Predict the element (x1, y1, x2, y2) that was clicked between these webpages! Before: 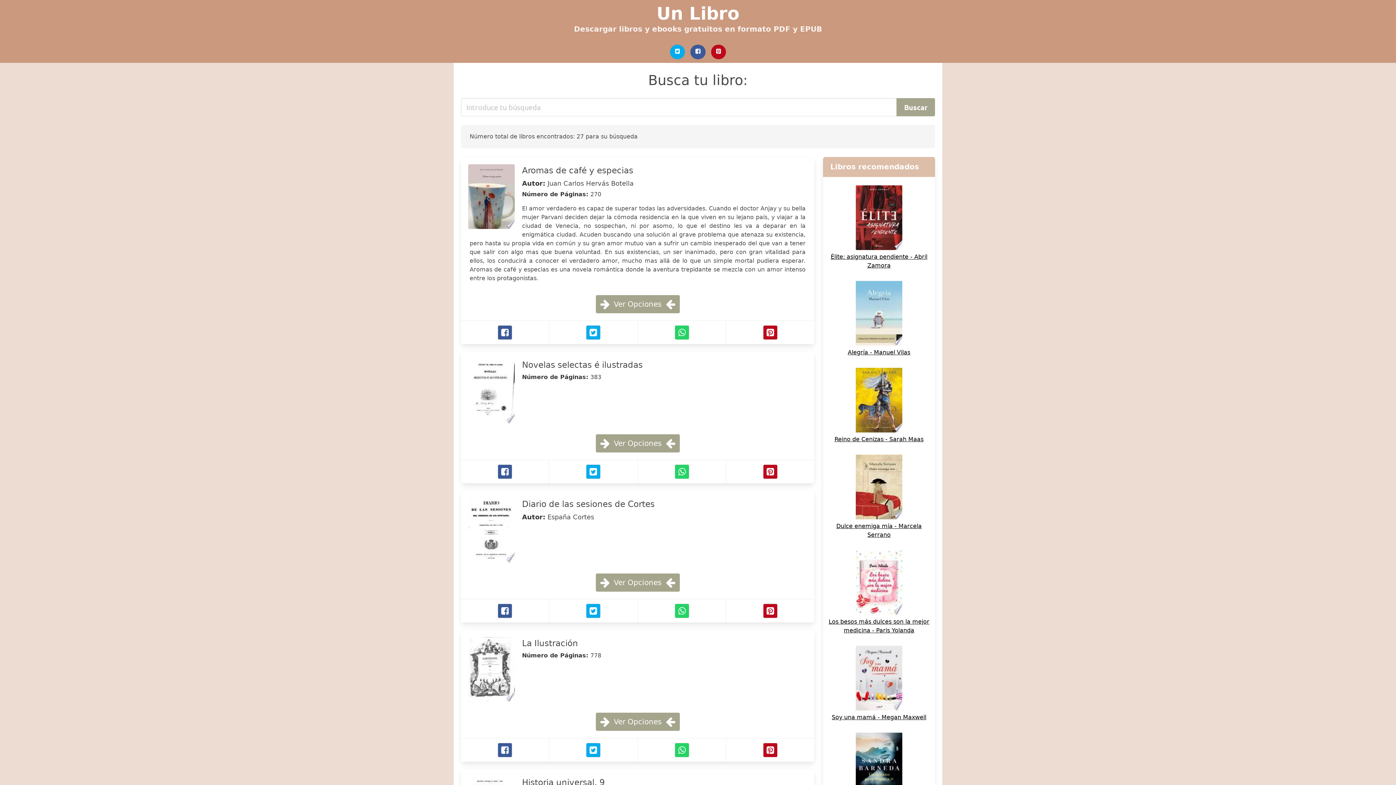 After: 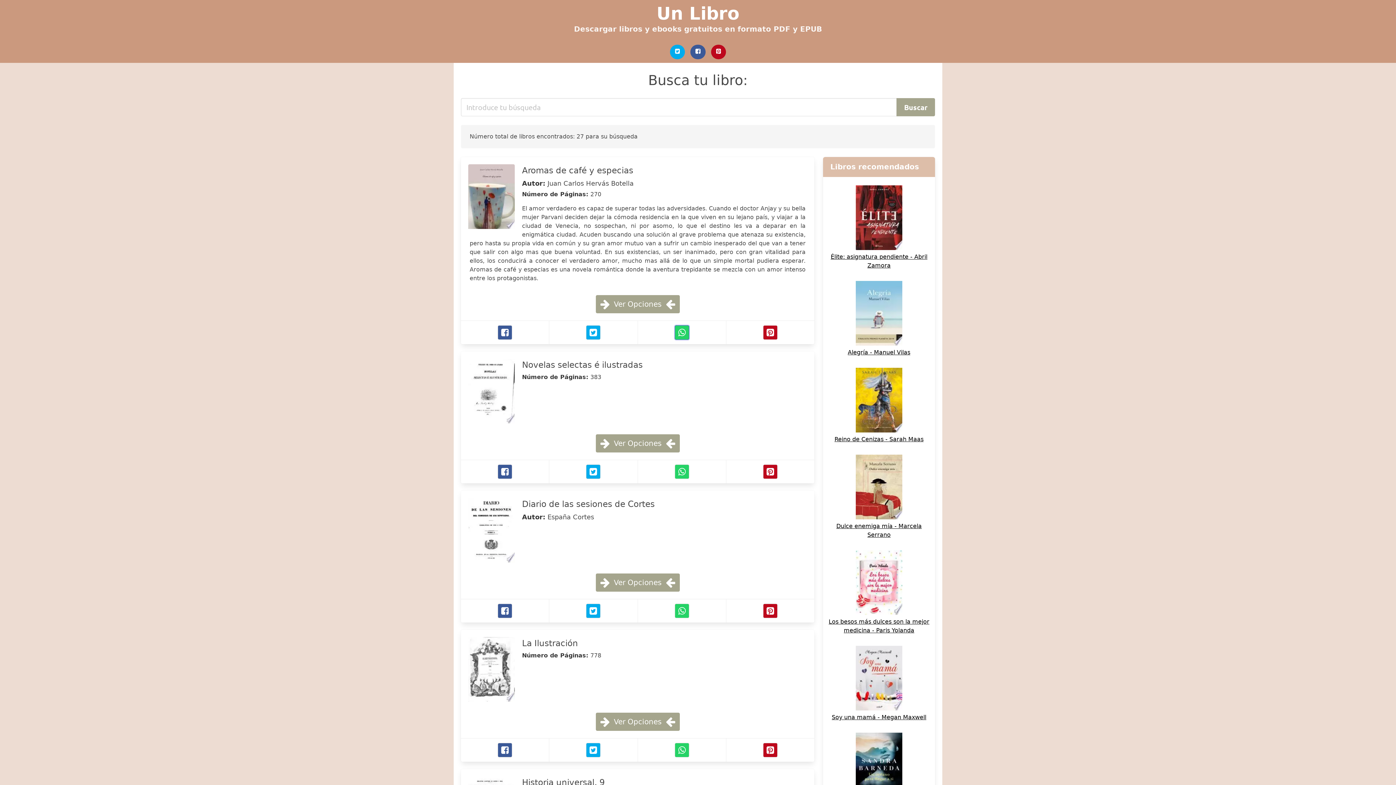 Action: bbox: (674, 325, 689, 340) label: Whatsapp